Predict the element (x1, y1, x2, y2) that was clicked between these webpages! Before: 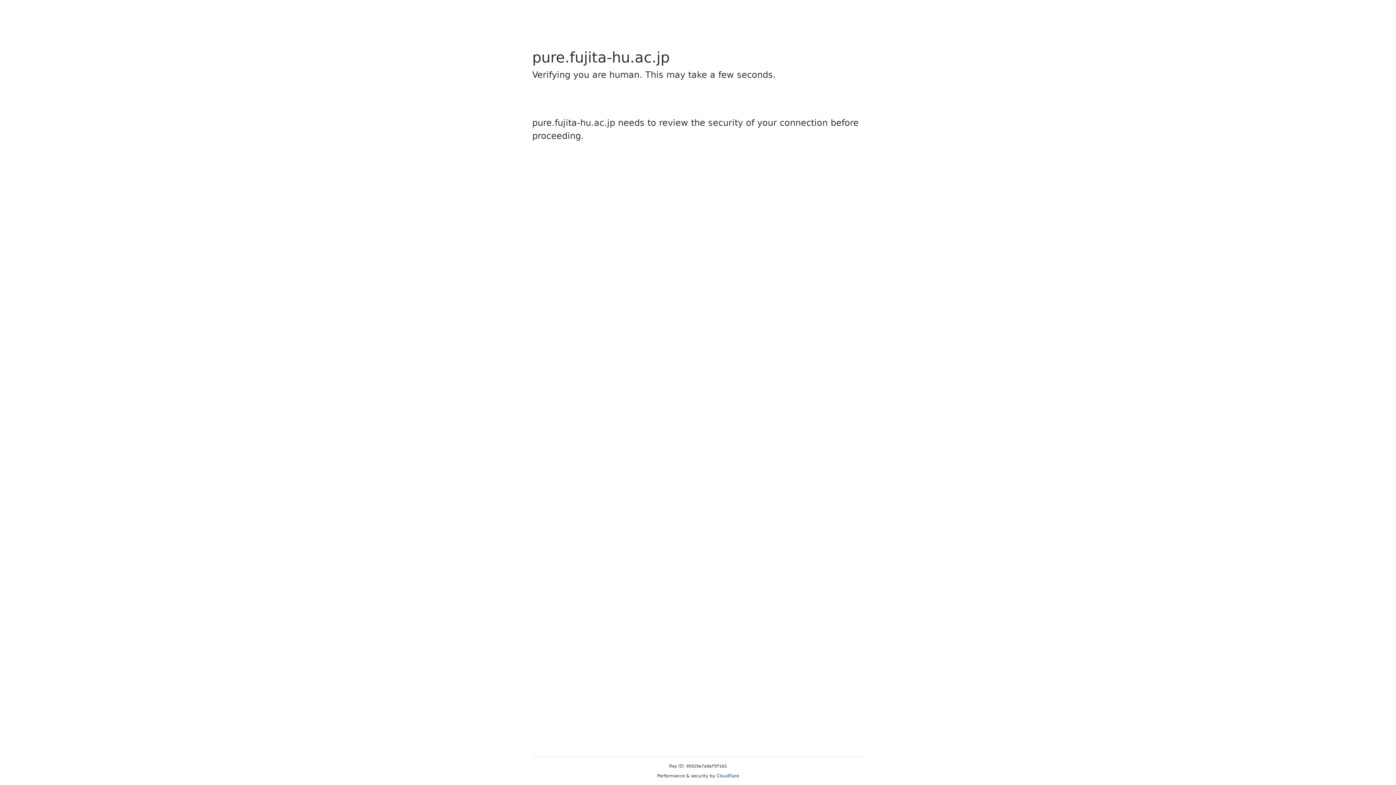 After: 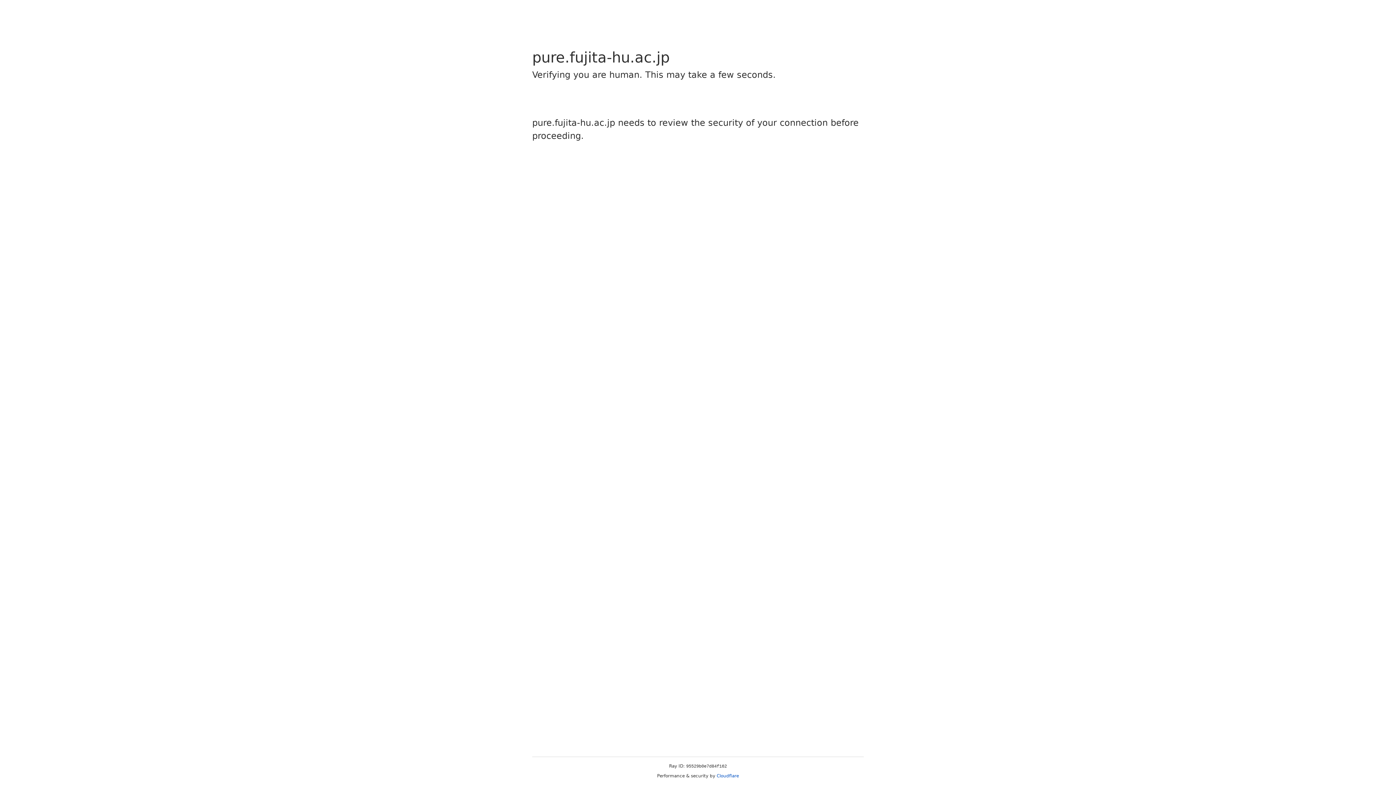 Action: label: Cloudflare bbox: (716, 773, 739, 778)